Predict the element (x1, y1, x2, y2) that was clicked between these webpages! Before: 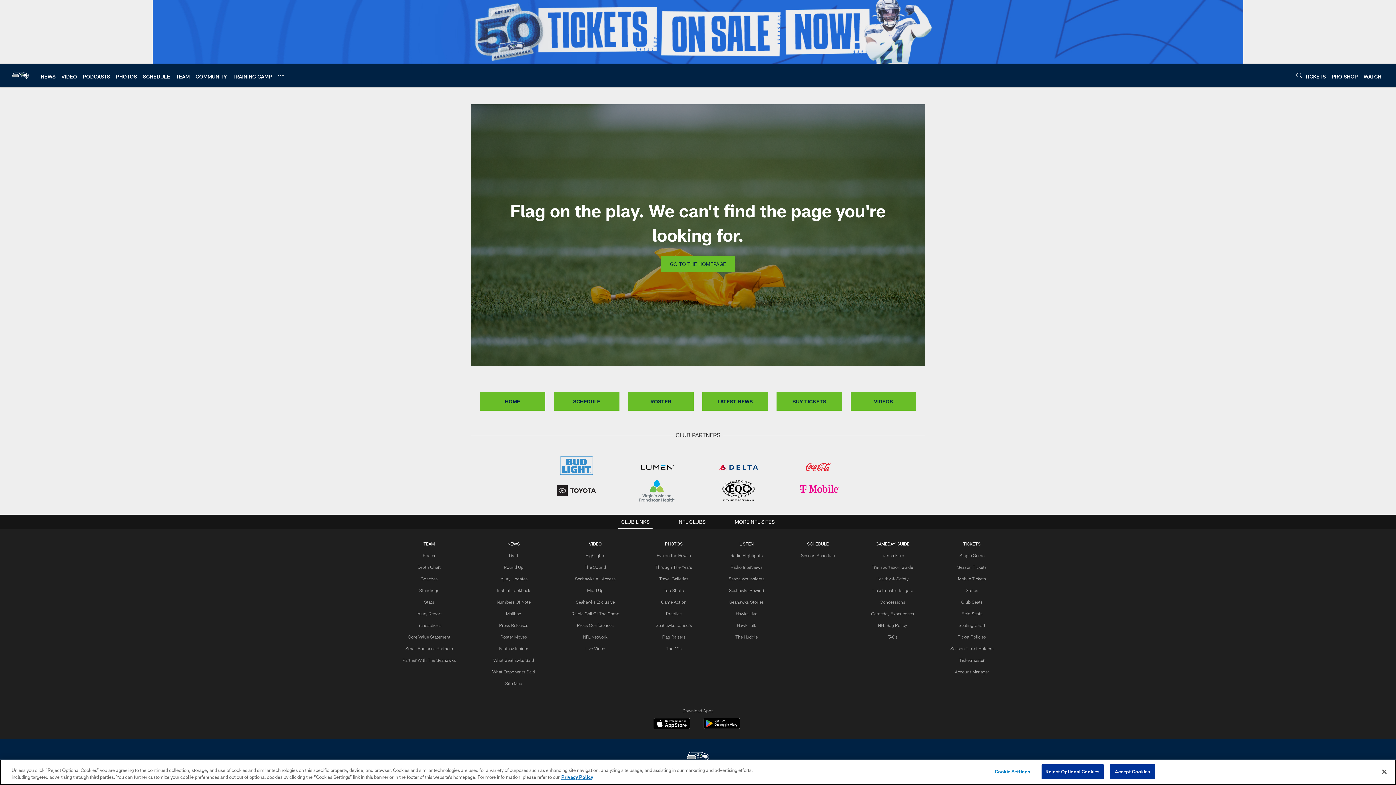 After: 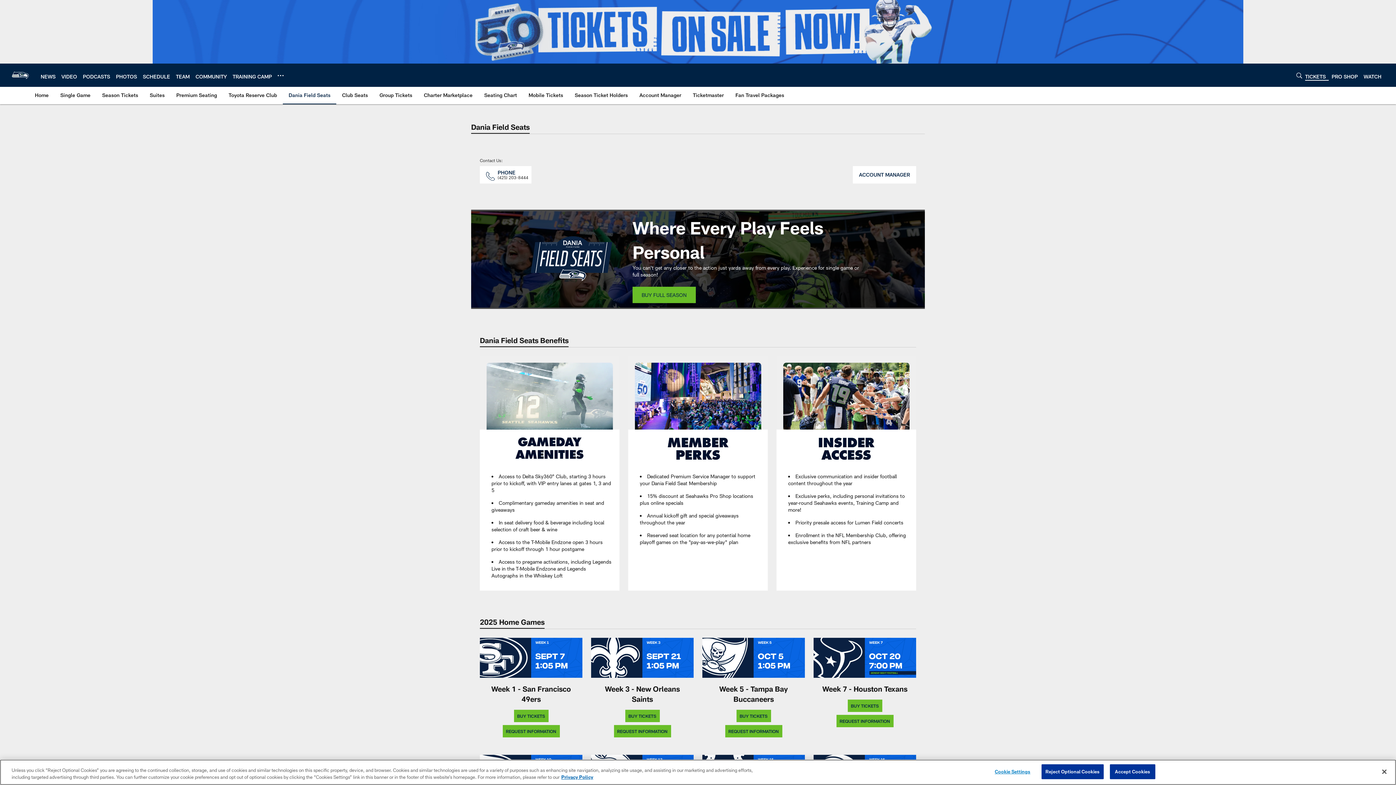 Action: label: Field Seats bbox: (961, 611, 982, 616)